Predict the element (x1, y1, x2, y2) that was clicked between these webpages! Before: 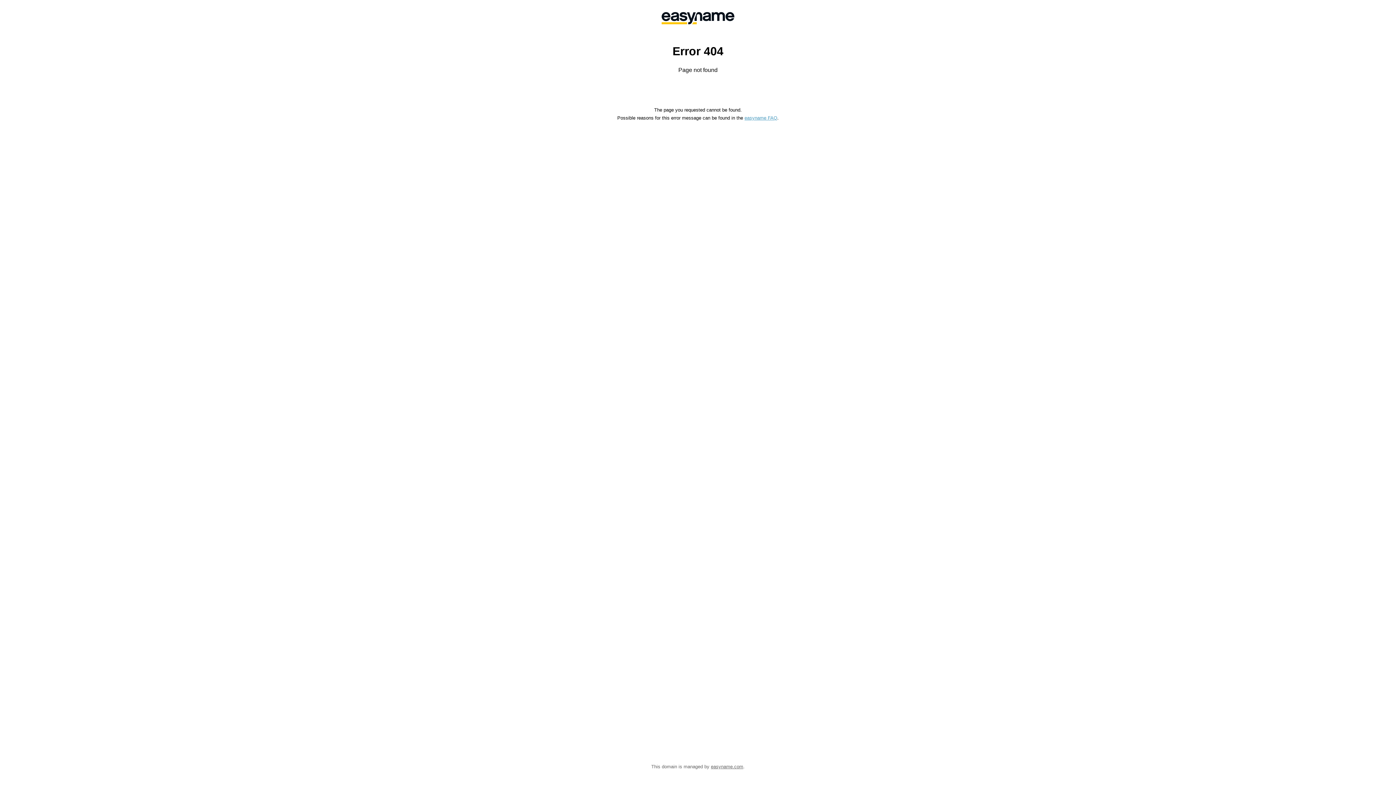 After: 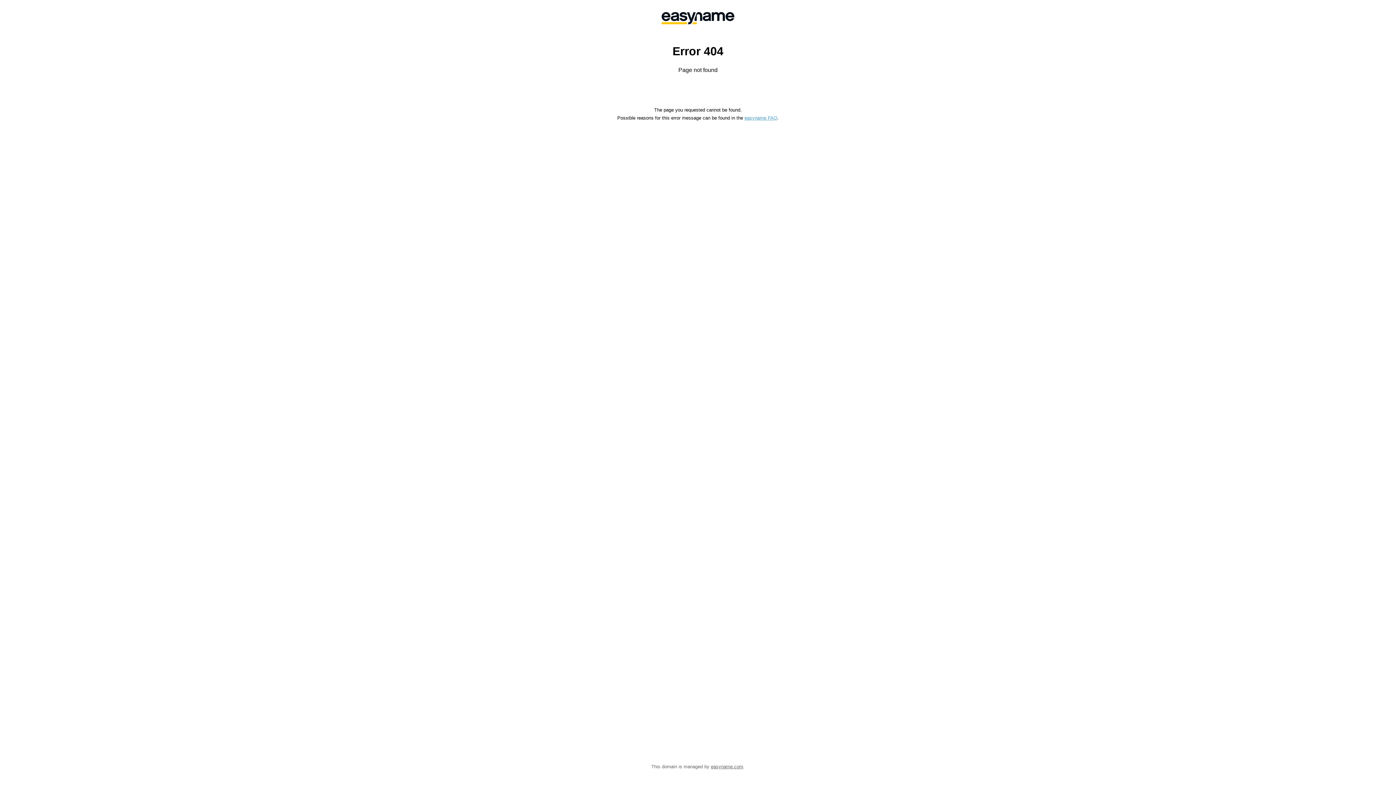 Action: bbox: (744, 115, 777, 120) label: easyname FAQ